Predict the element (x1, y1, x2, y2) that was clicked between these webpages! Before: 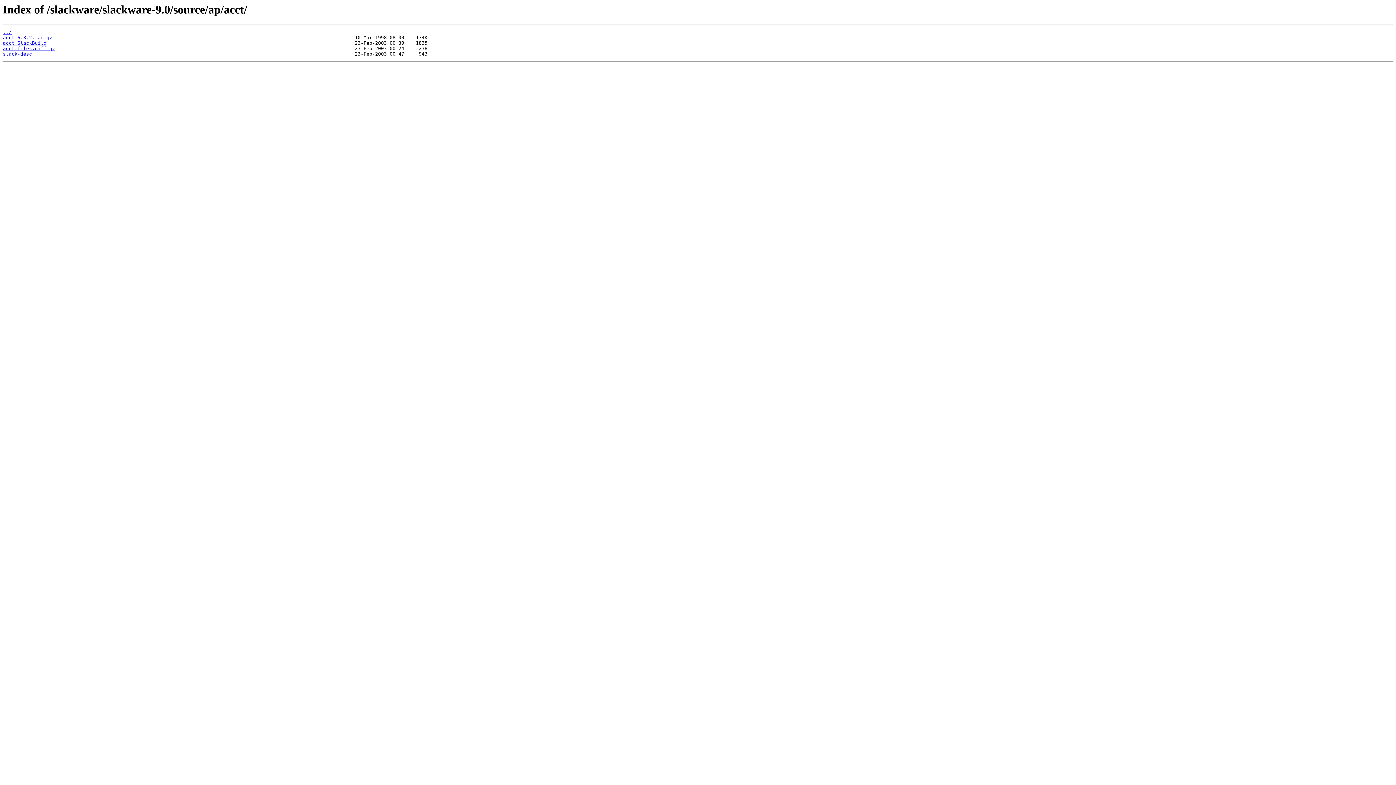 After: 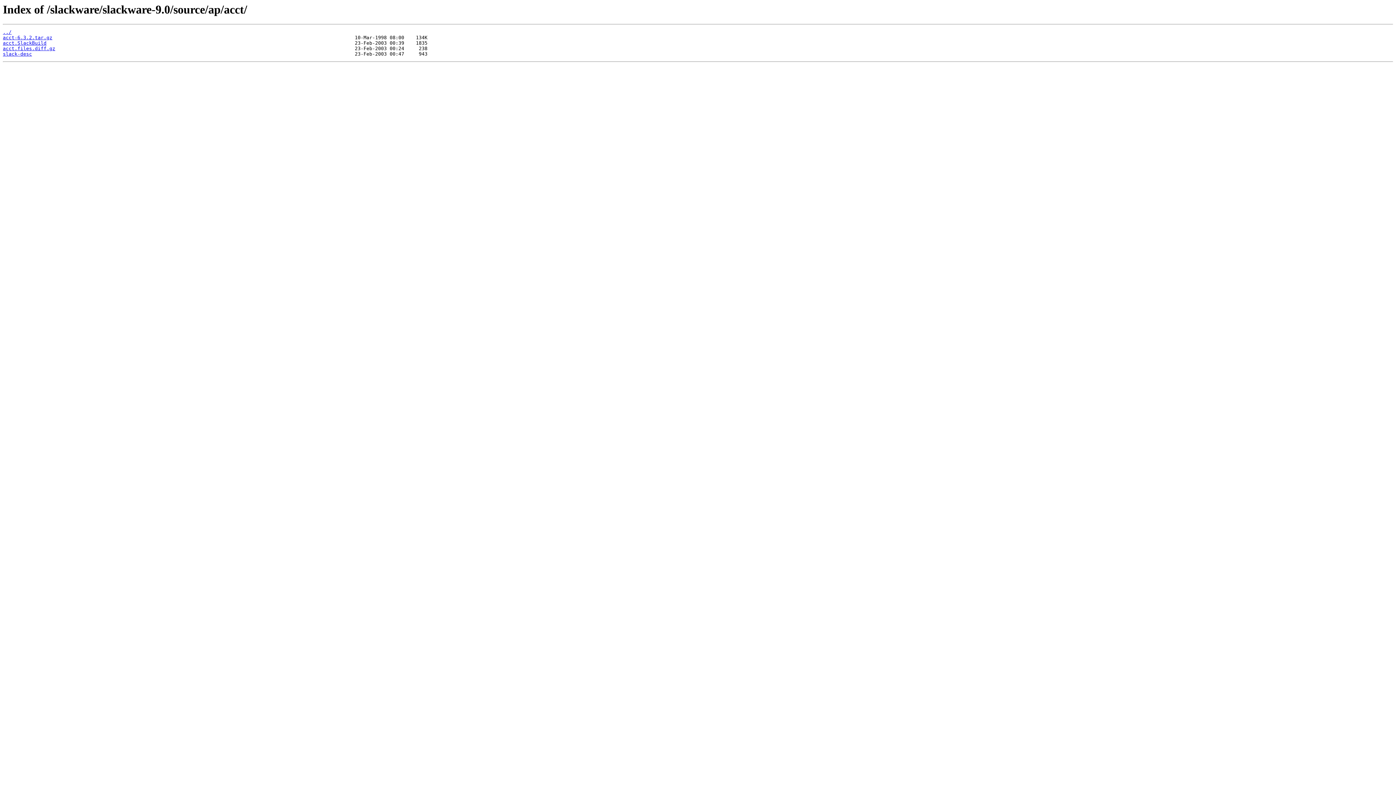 Action: label: acct.SlackBuild bbox: (2, 40, 46, 45)